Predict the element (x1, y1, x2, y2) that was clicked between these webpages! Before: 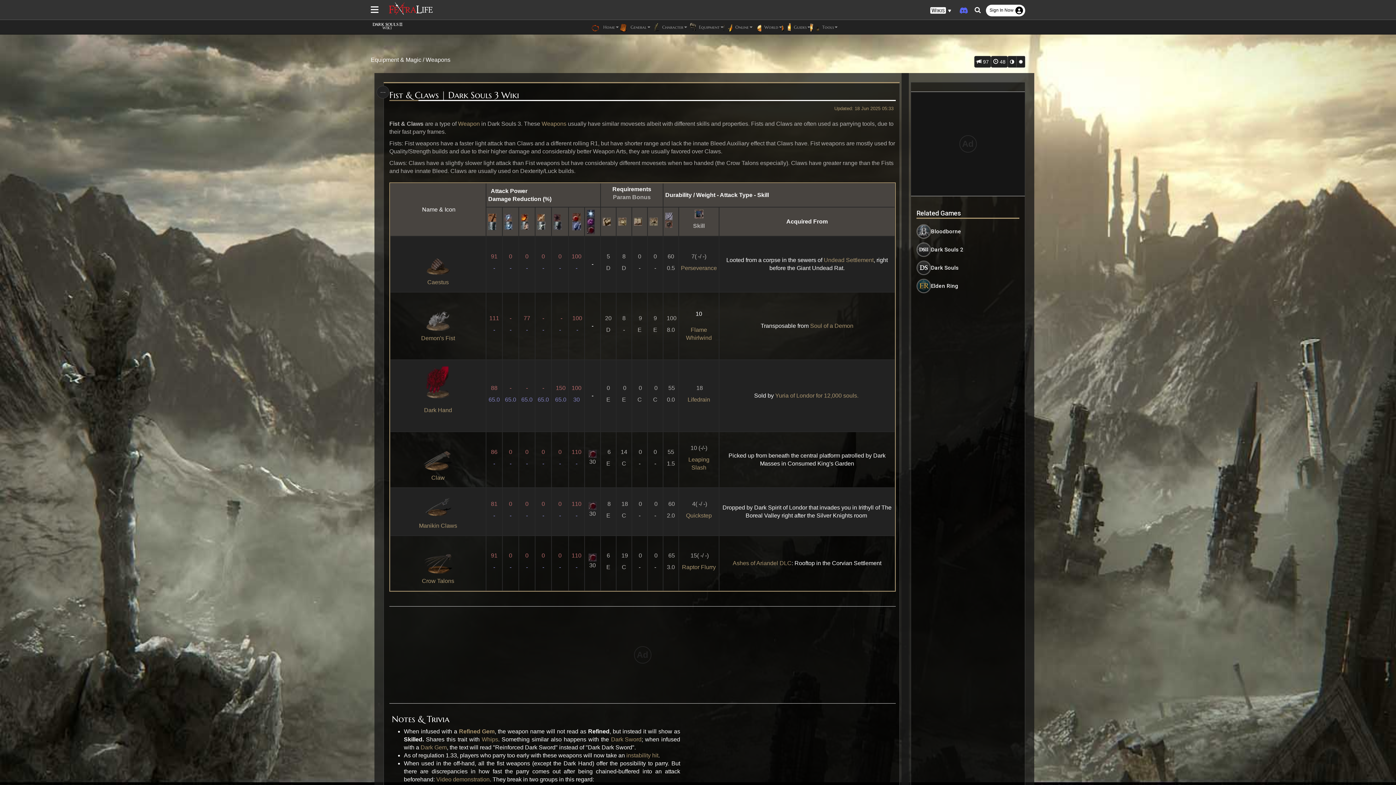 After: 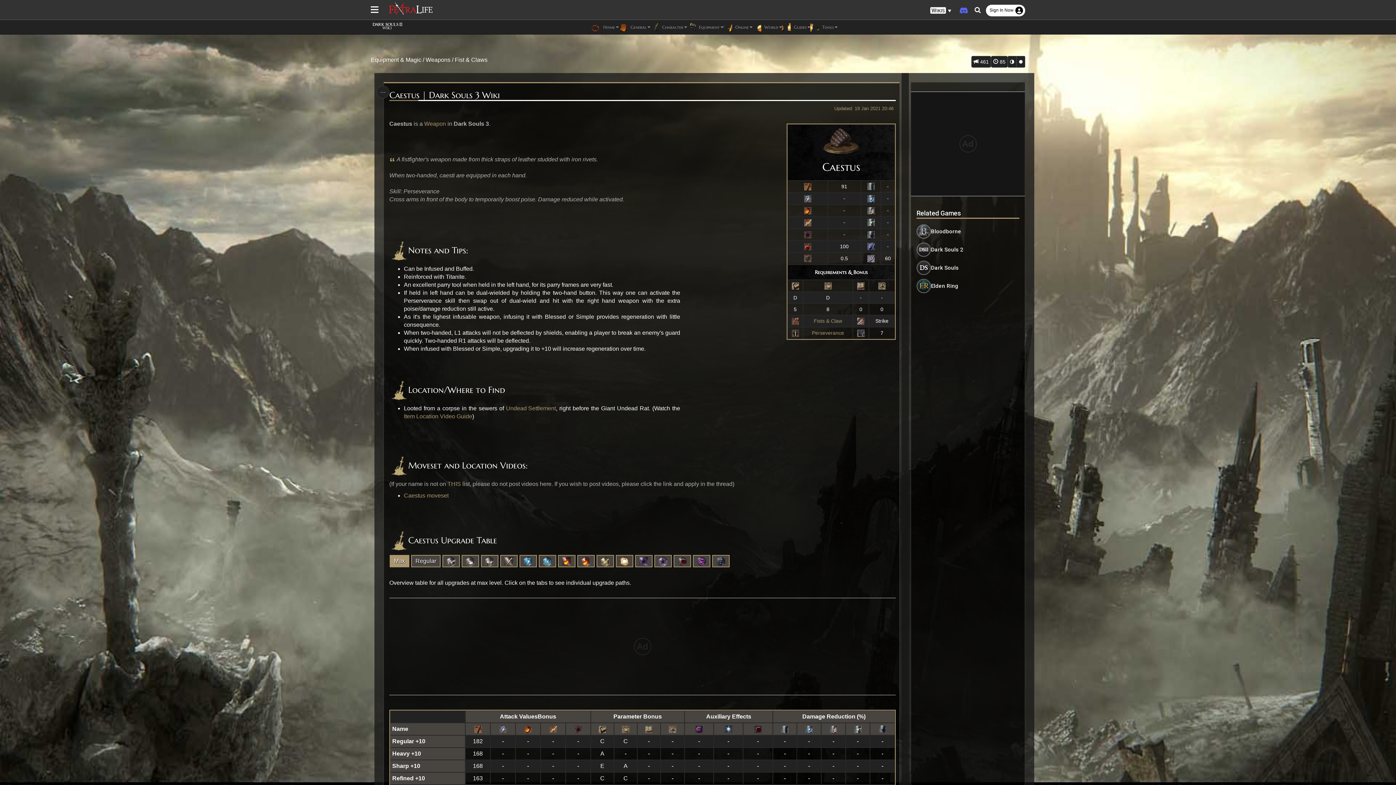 Action: label: Caestus bbox: (427, 278, 448, 286)